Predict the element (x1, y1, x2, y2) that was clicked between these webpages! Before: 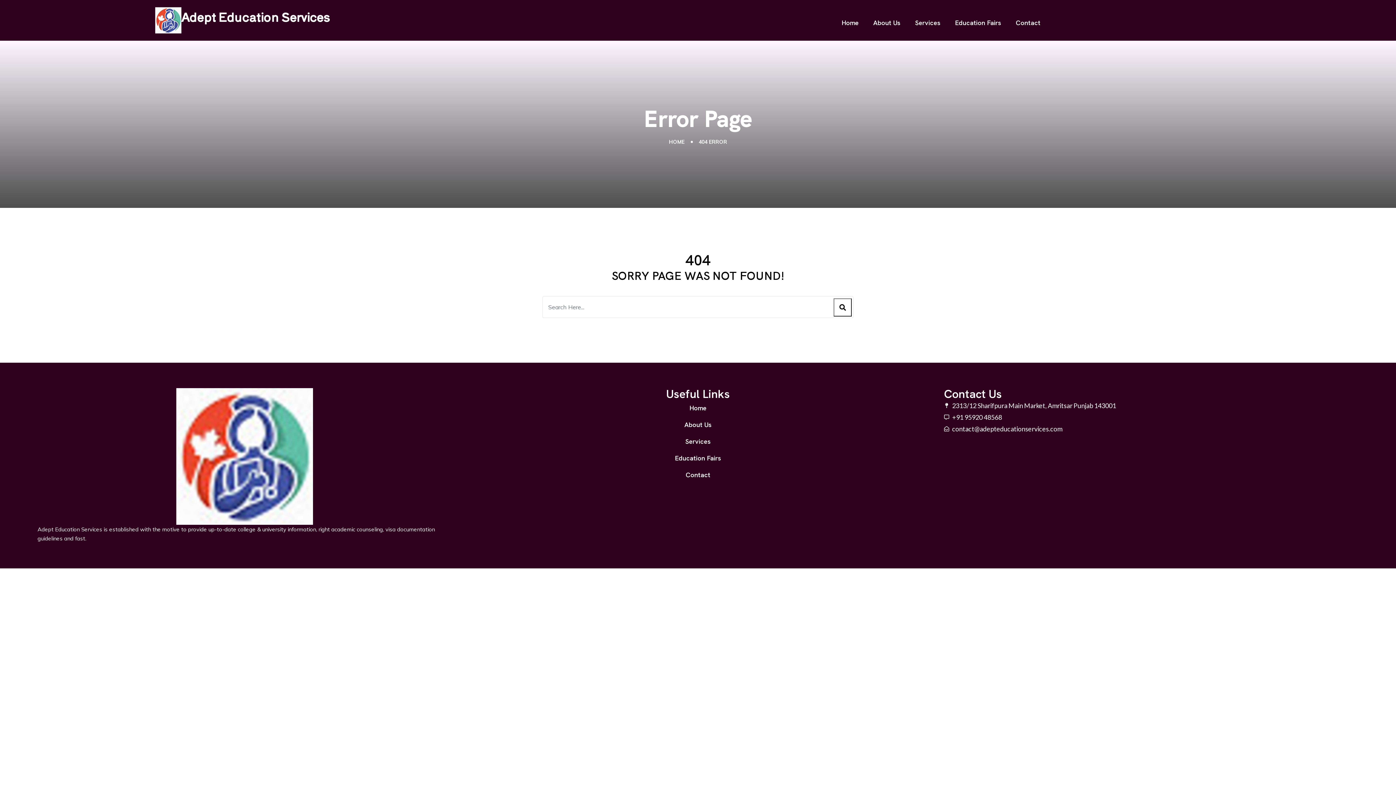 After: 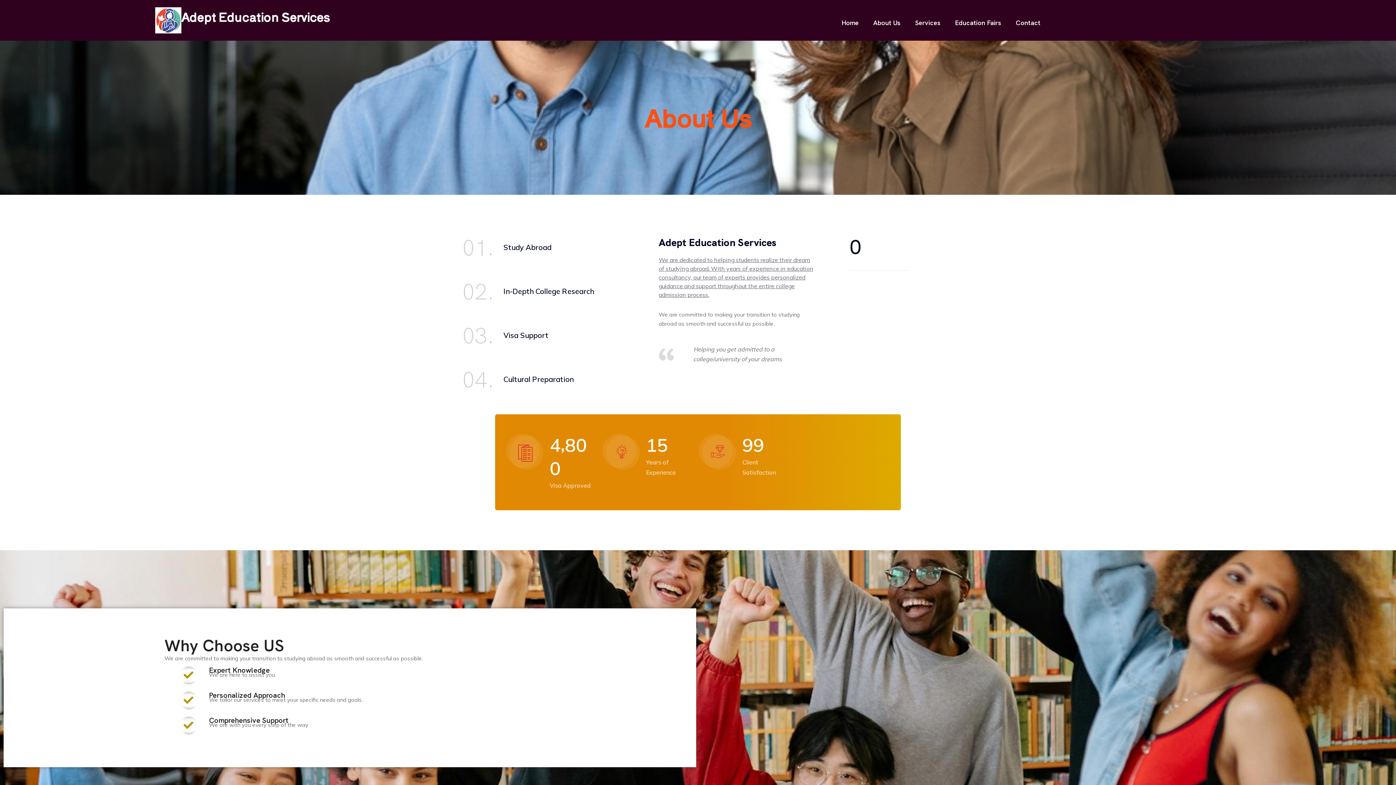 Action: label: About Us bbox: (490, 416, 905, 433)